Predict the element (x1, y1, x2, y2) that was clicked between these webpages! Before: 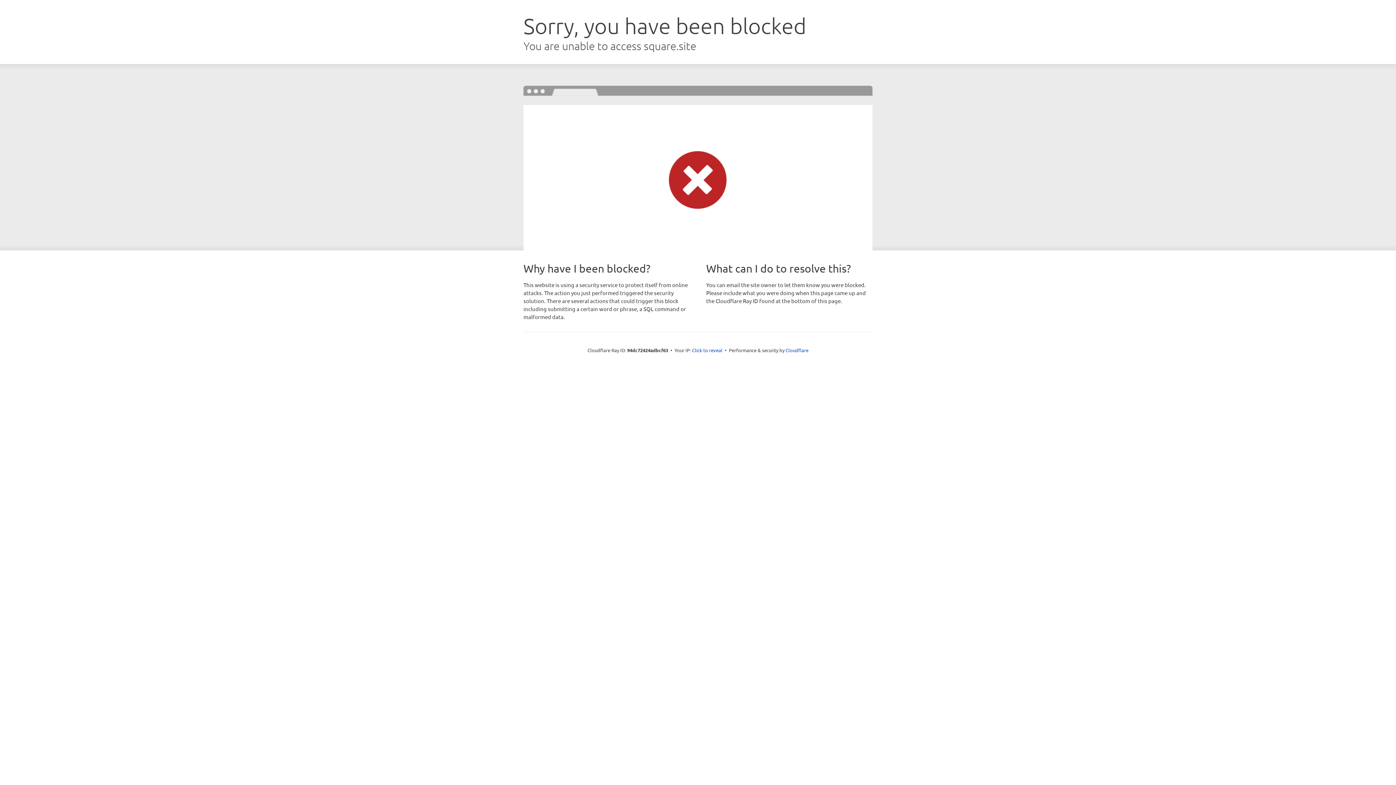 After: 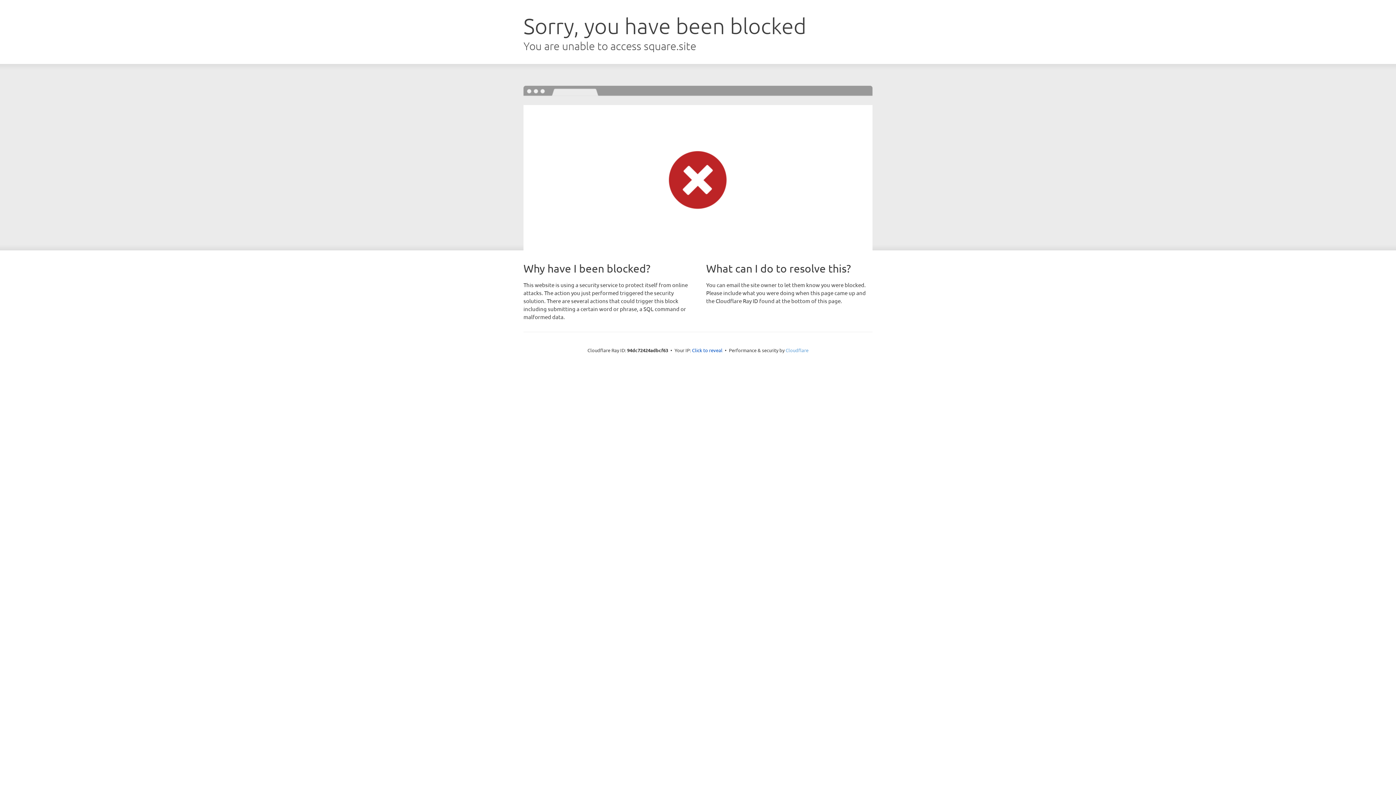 Action: label: Cloudflare bbox: (785, 347, 808, 353)